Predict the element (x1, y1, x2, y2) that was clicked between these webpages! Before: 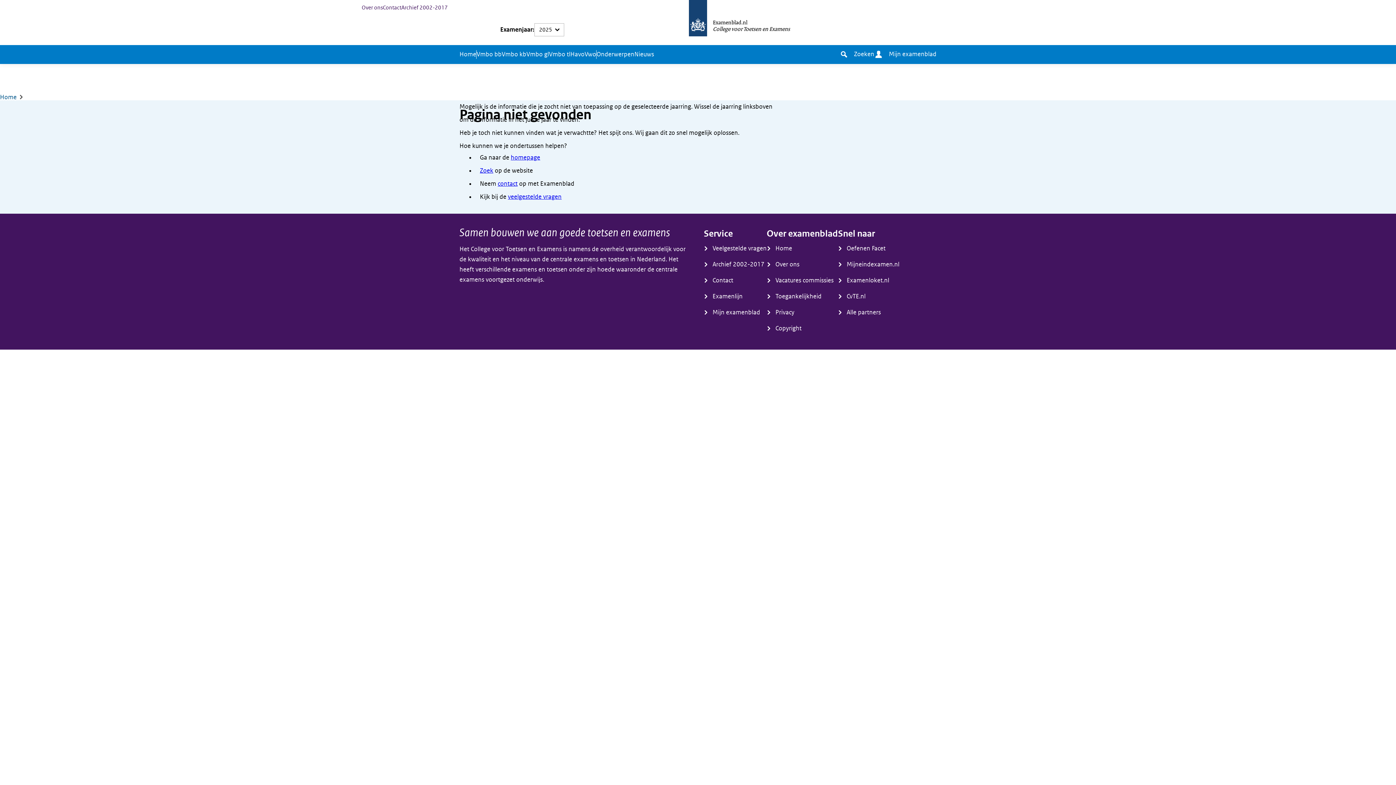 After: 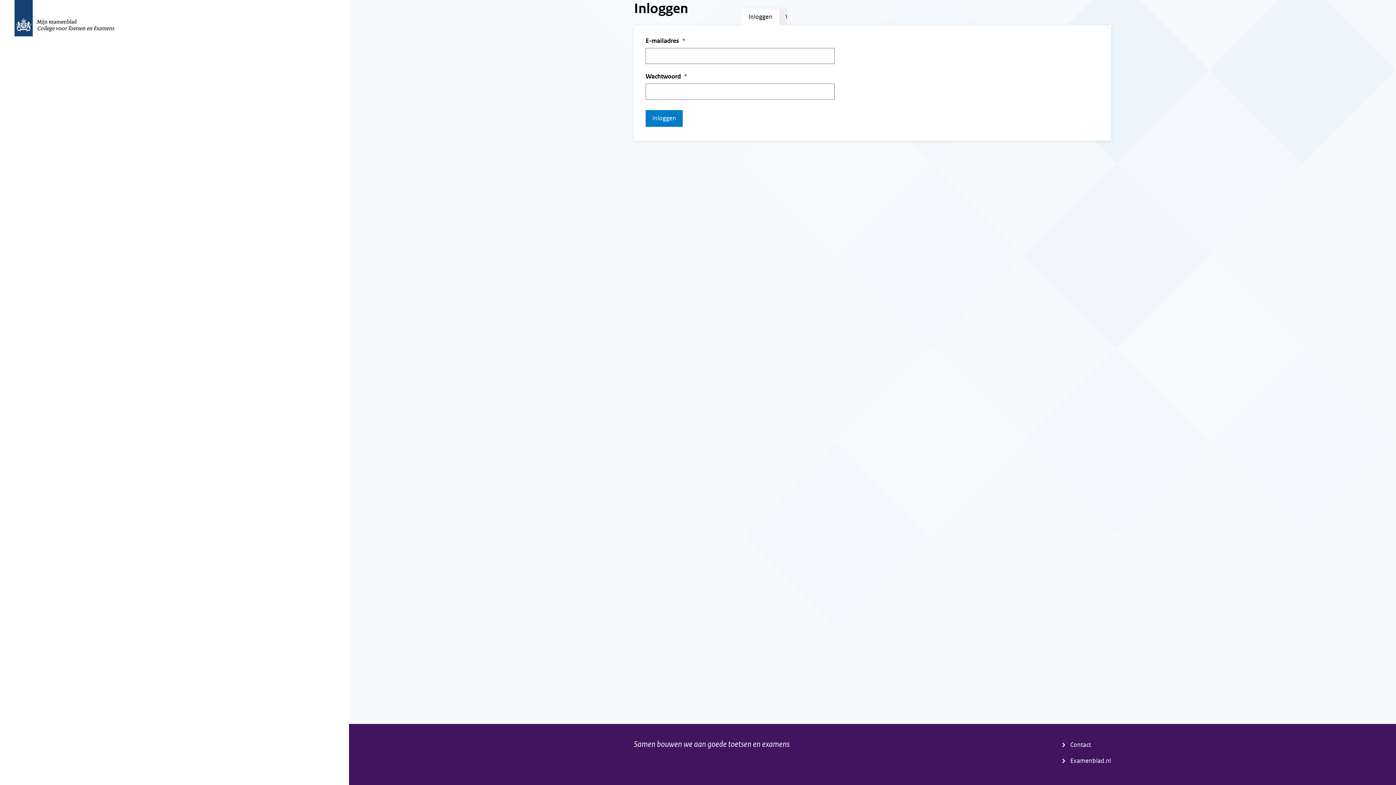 Action: label: Mijn examenblad bbox: (704, 306, 760, 319)